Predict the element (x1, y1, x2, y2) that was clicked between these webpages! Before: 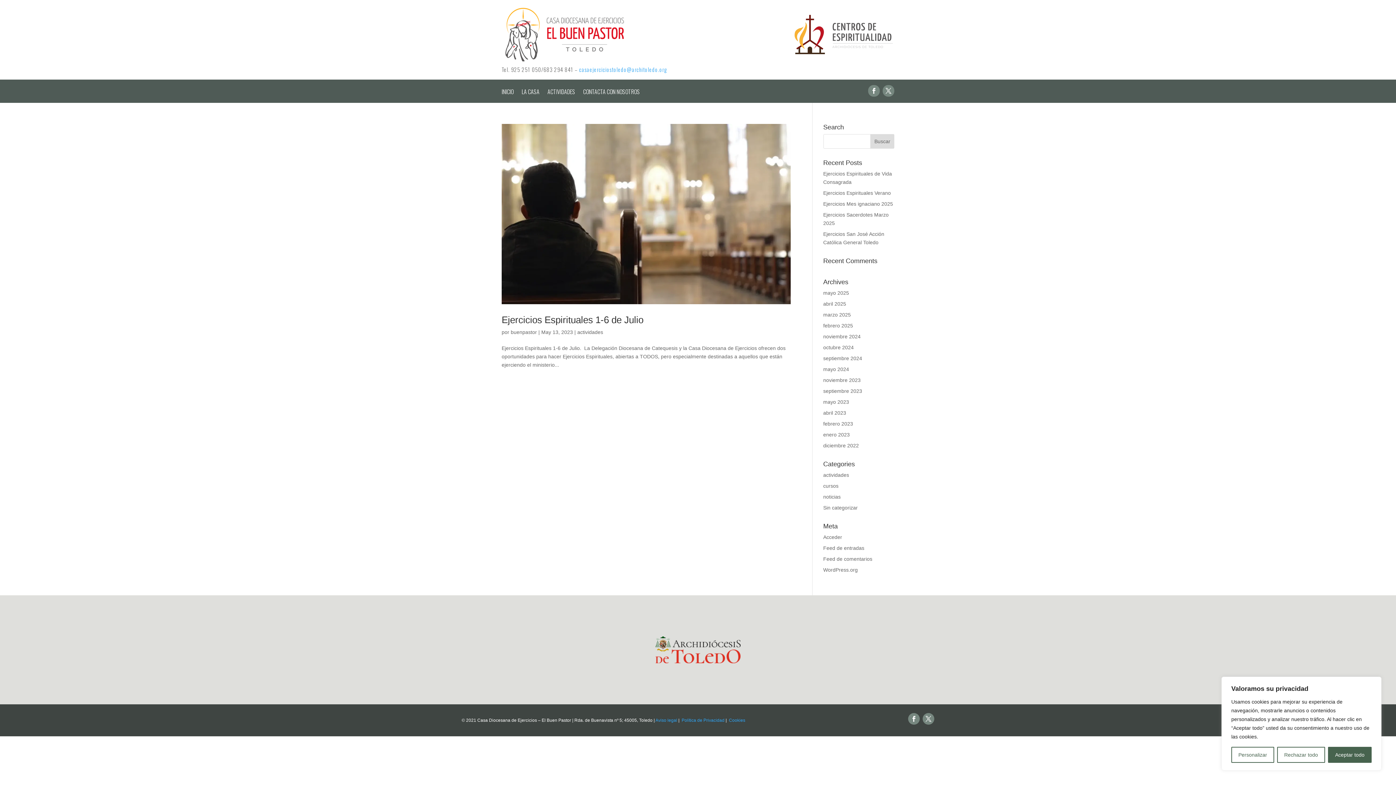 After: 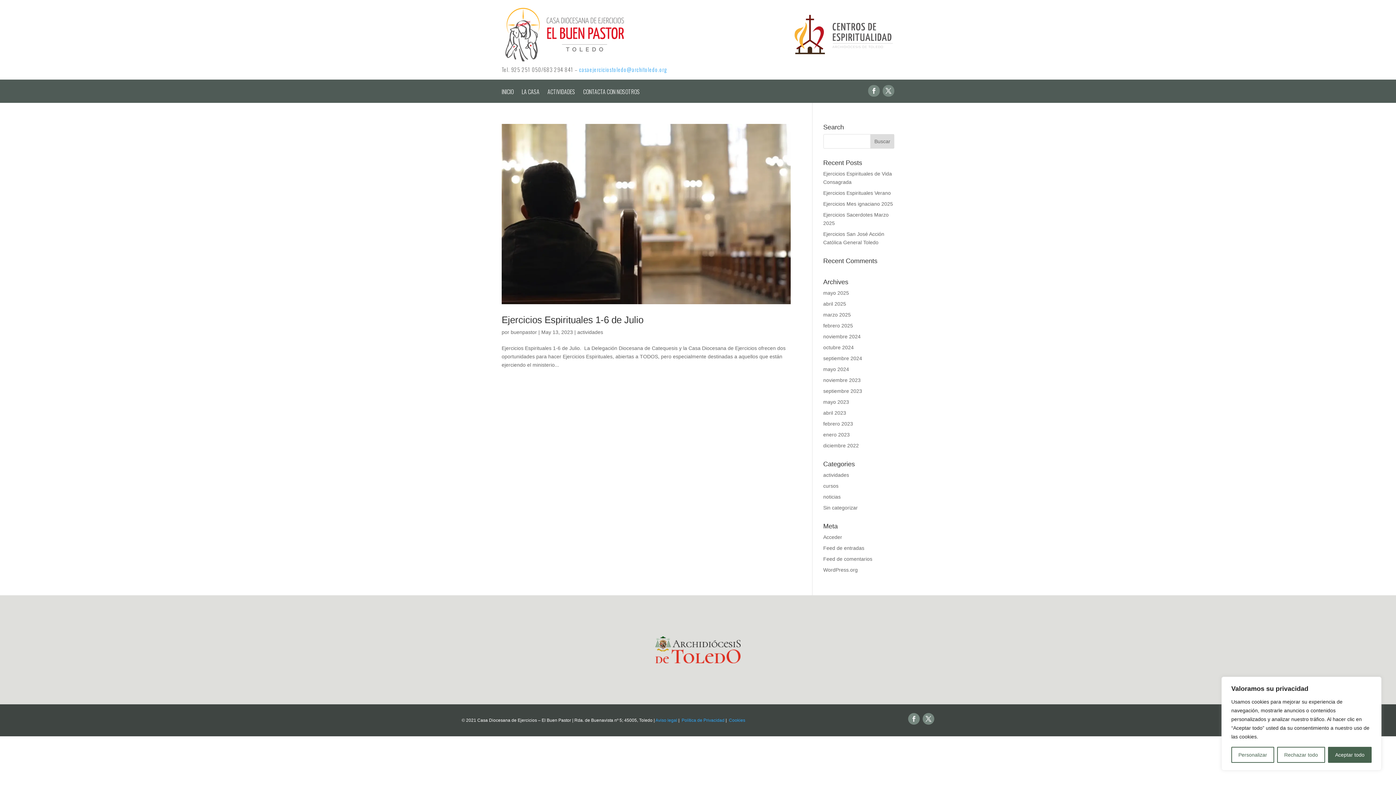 Action: bbox: (908, 713, 920, 724)